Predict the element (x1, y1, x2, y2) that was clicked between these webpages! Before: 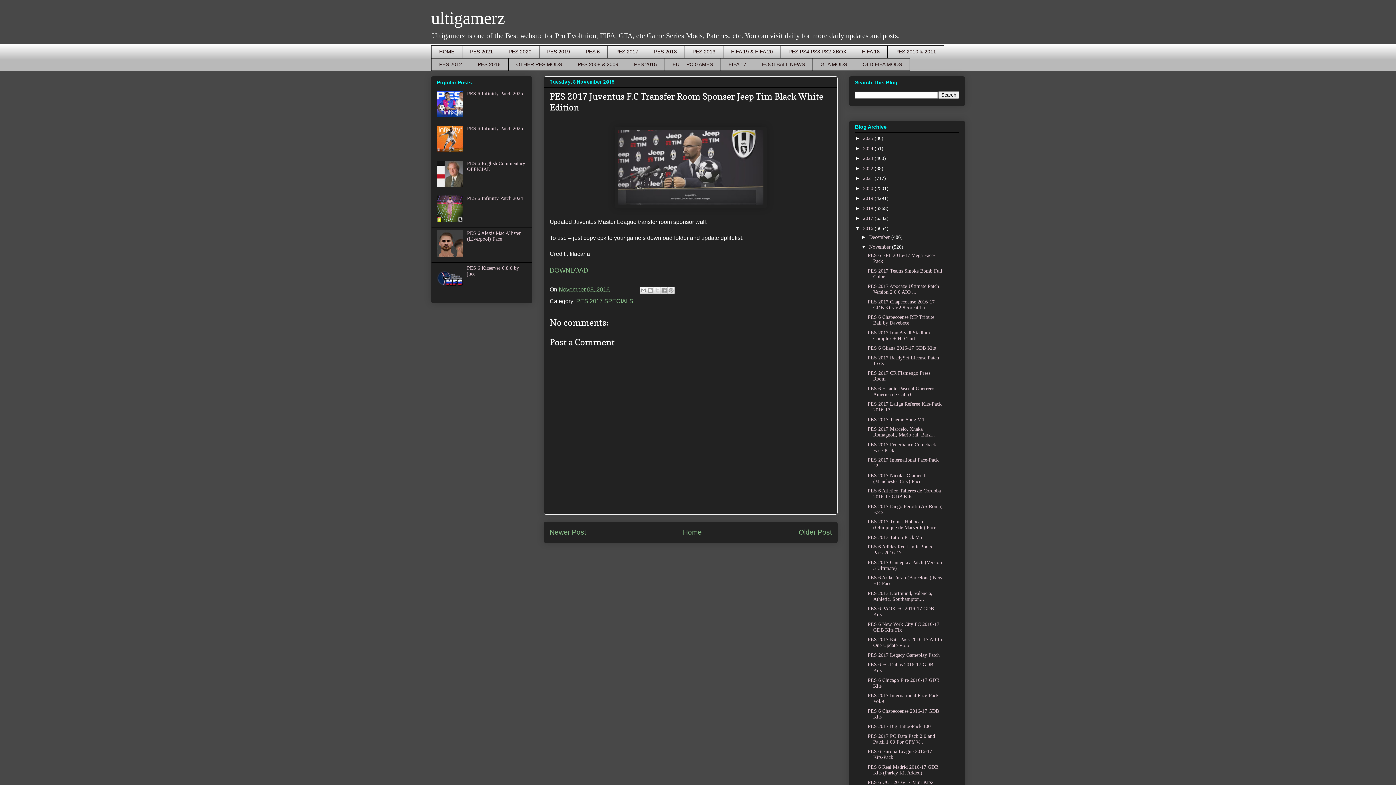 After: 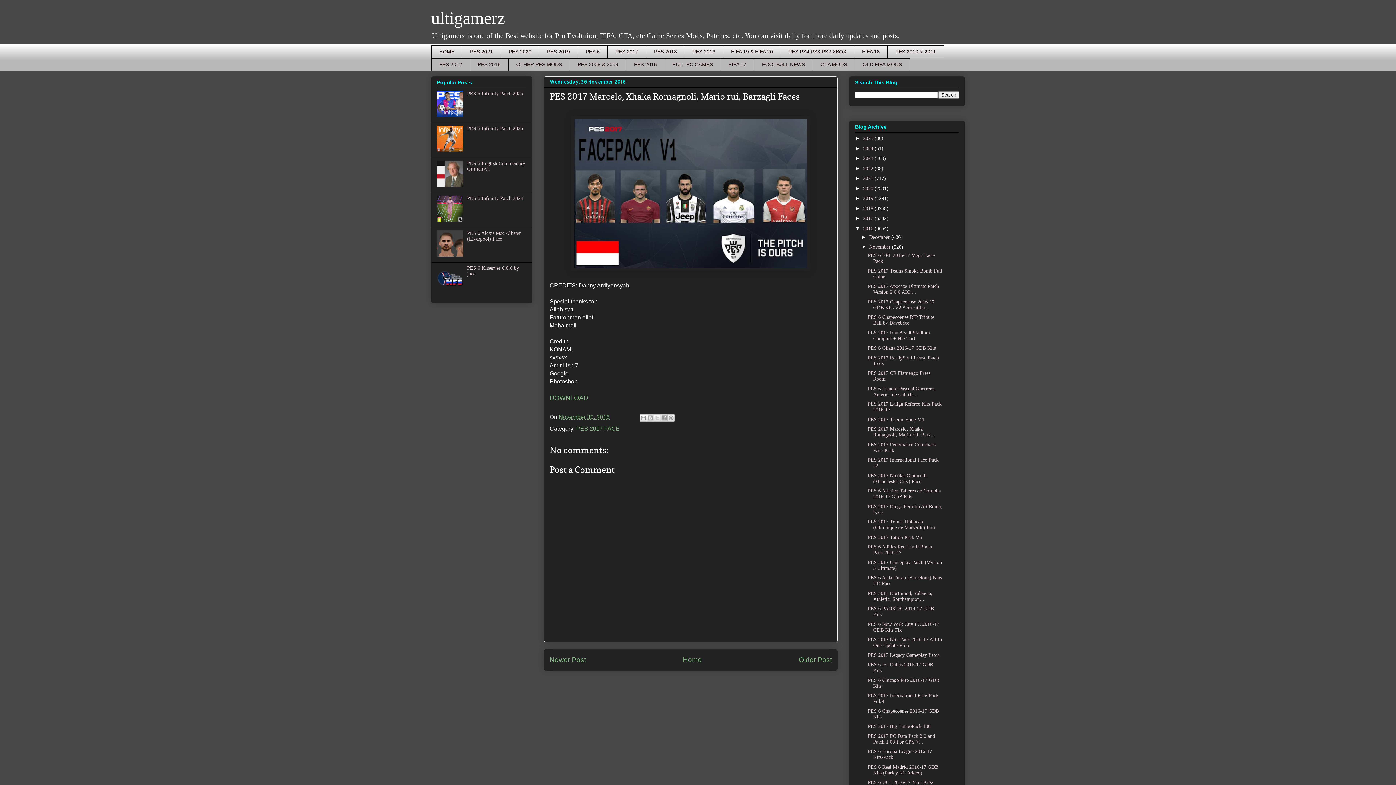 Action: bbox: (867, 426, 935, 437) label: PES 2017 Marcelo, Xhaka Romagnoli, Mario rui, Barz...